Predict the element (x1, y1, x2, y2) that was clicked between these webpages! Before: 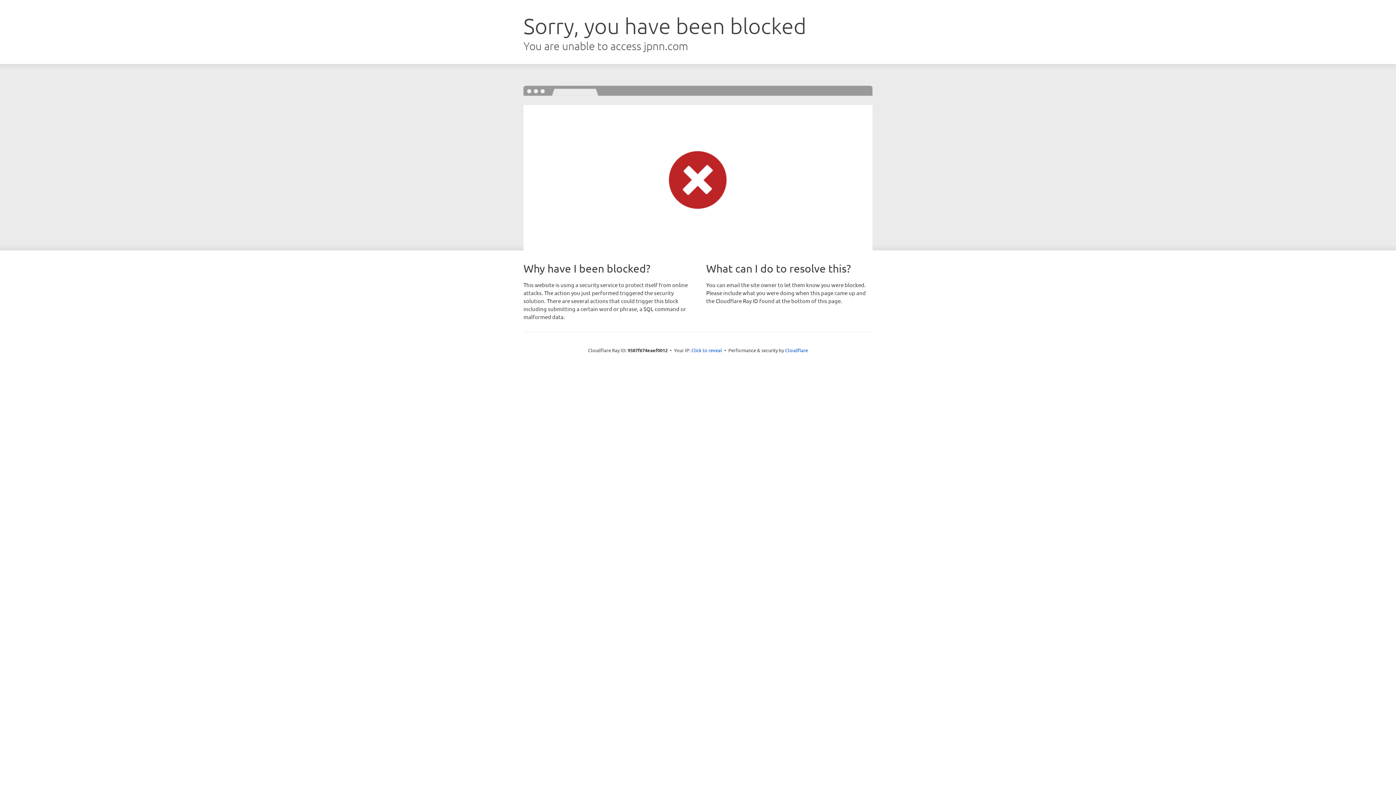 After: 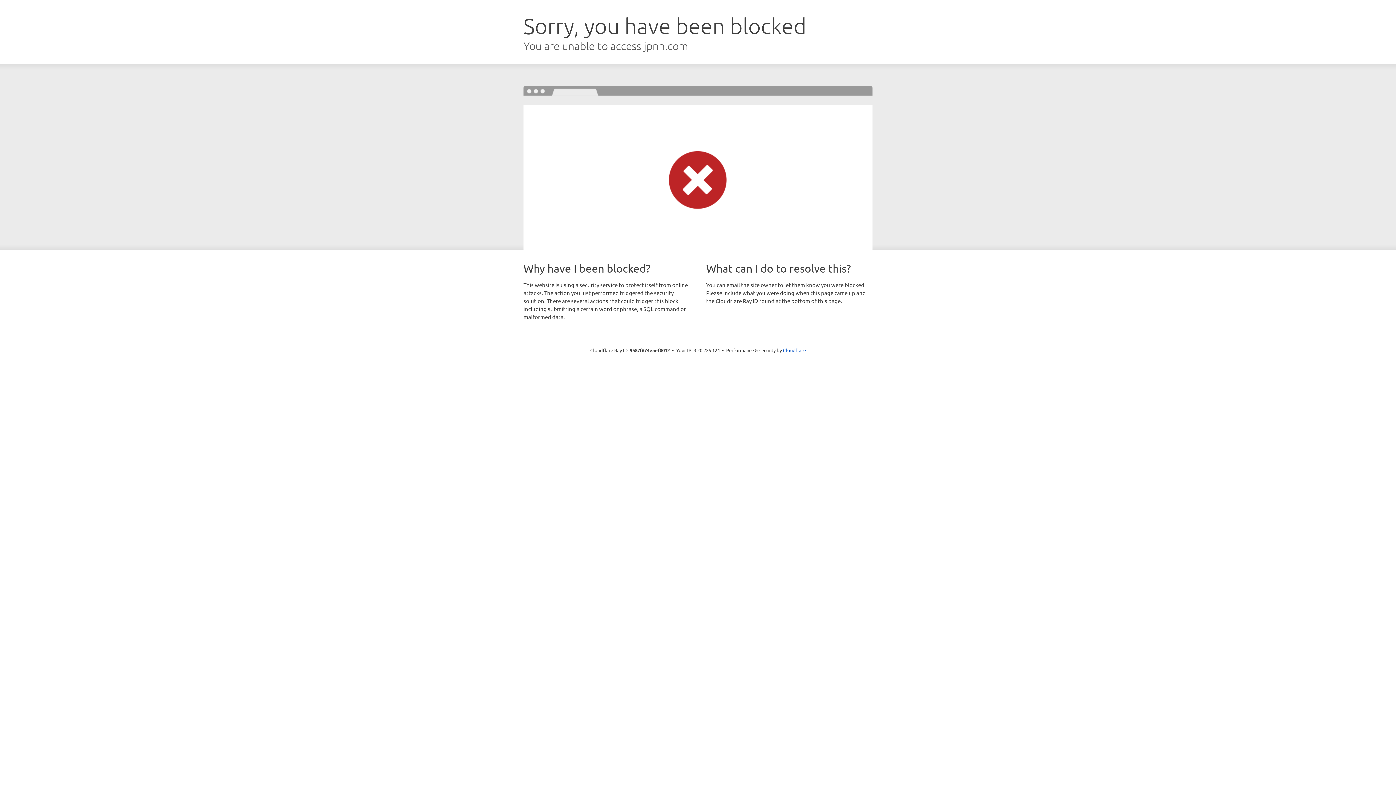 Action: bbox: (691, 346, 722, 353) label: Click to reveal